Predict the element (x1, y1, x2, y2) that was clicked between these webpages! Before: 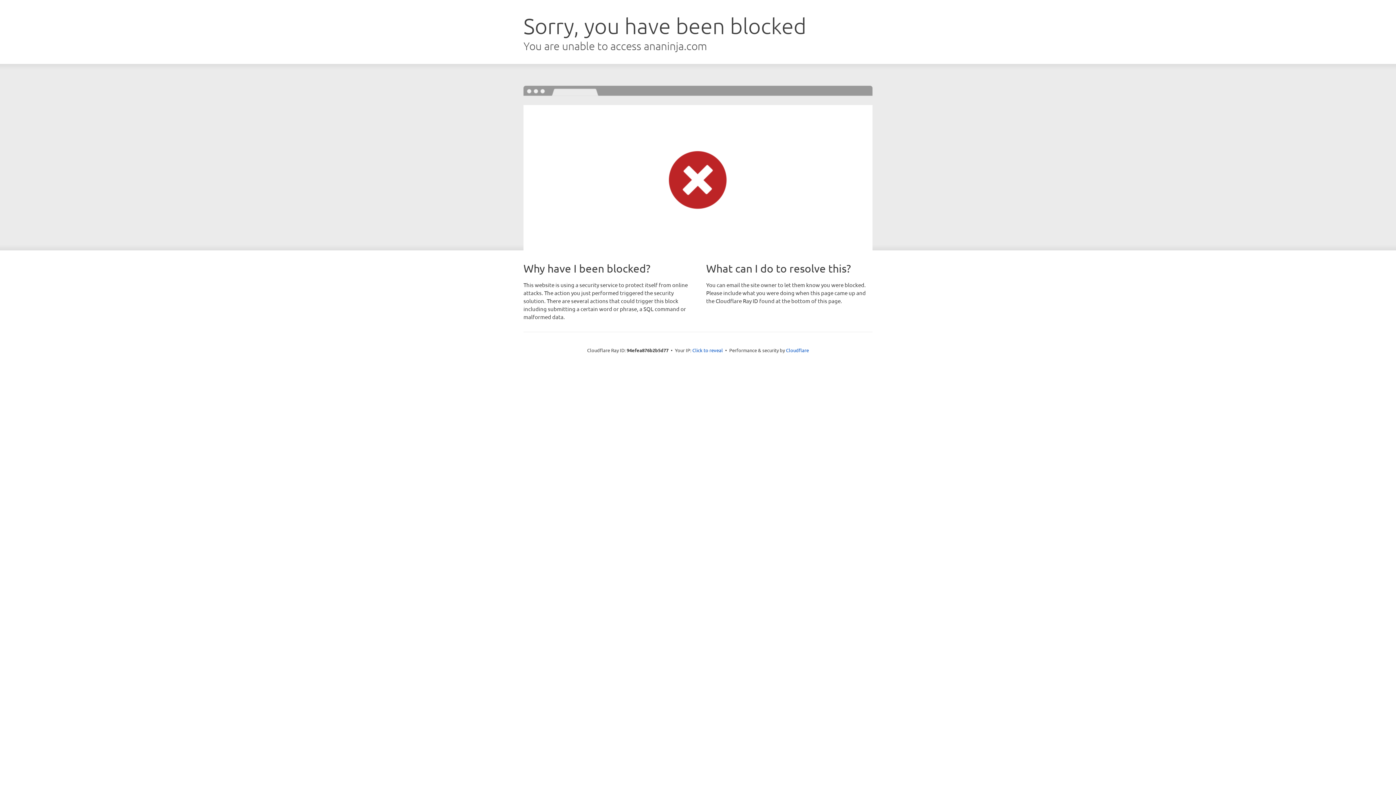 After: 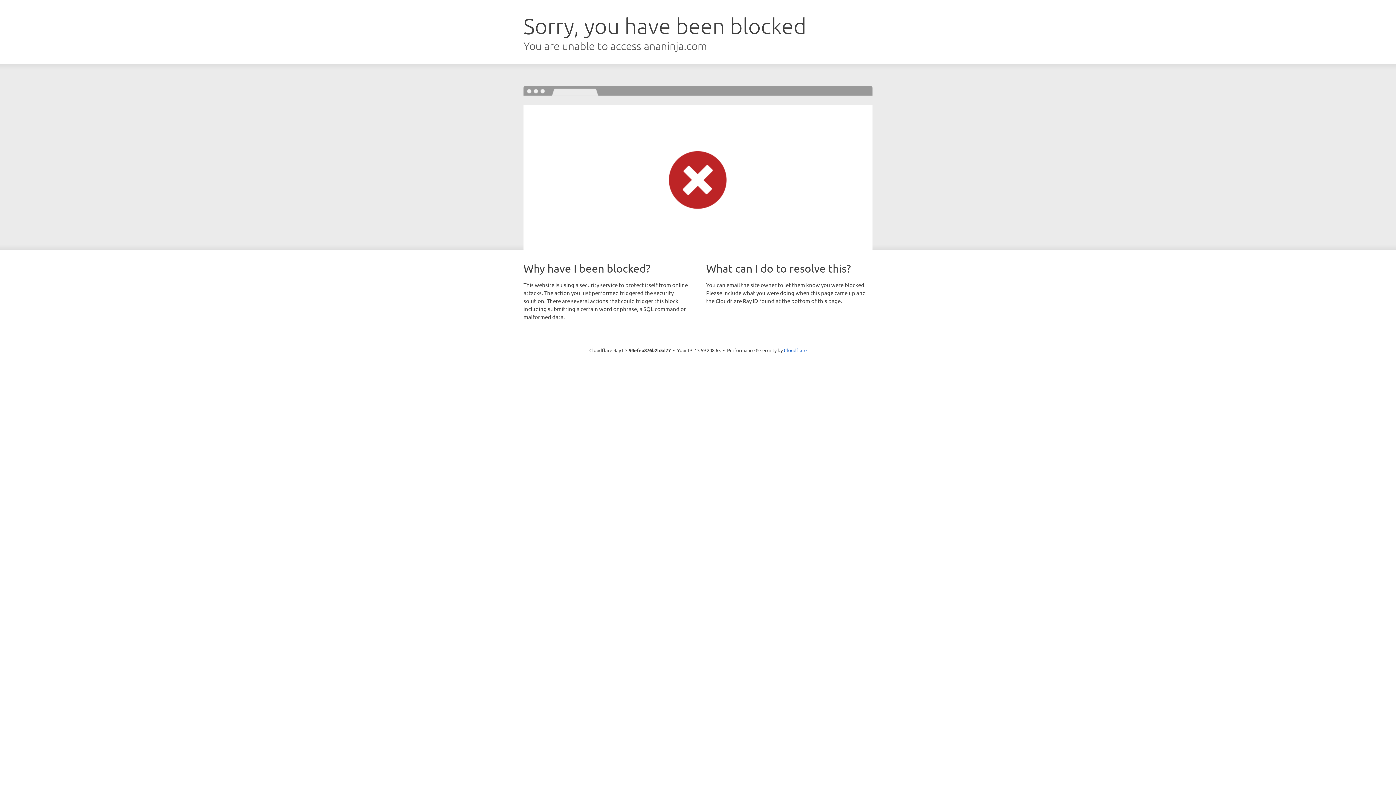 Action: label: Click to reveal bbox: (692, 346, 723, 353)